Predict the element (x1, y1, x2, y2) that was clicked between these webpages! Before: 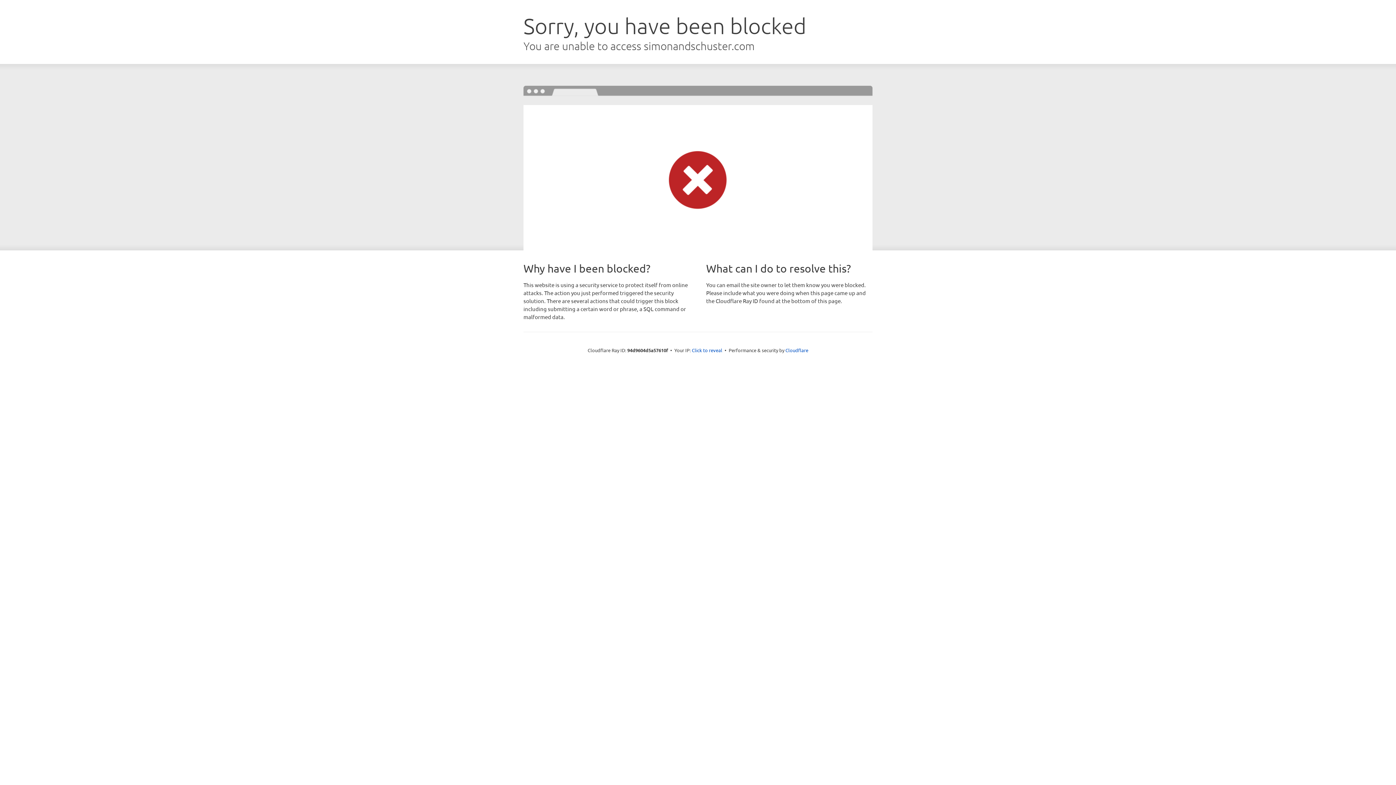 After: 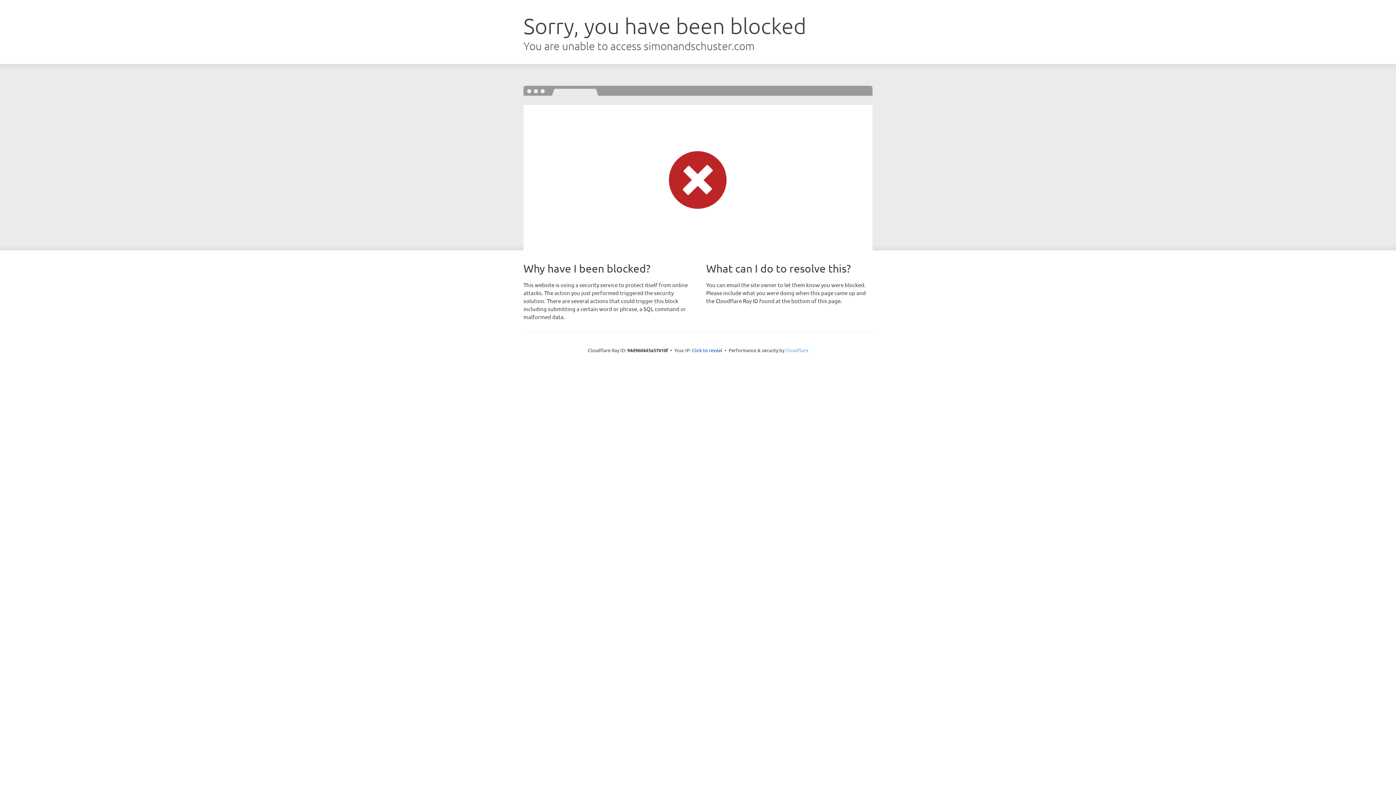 Action: bbox: (785, 347, 808, 353) label: Cloudflare